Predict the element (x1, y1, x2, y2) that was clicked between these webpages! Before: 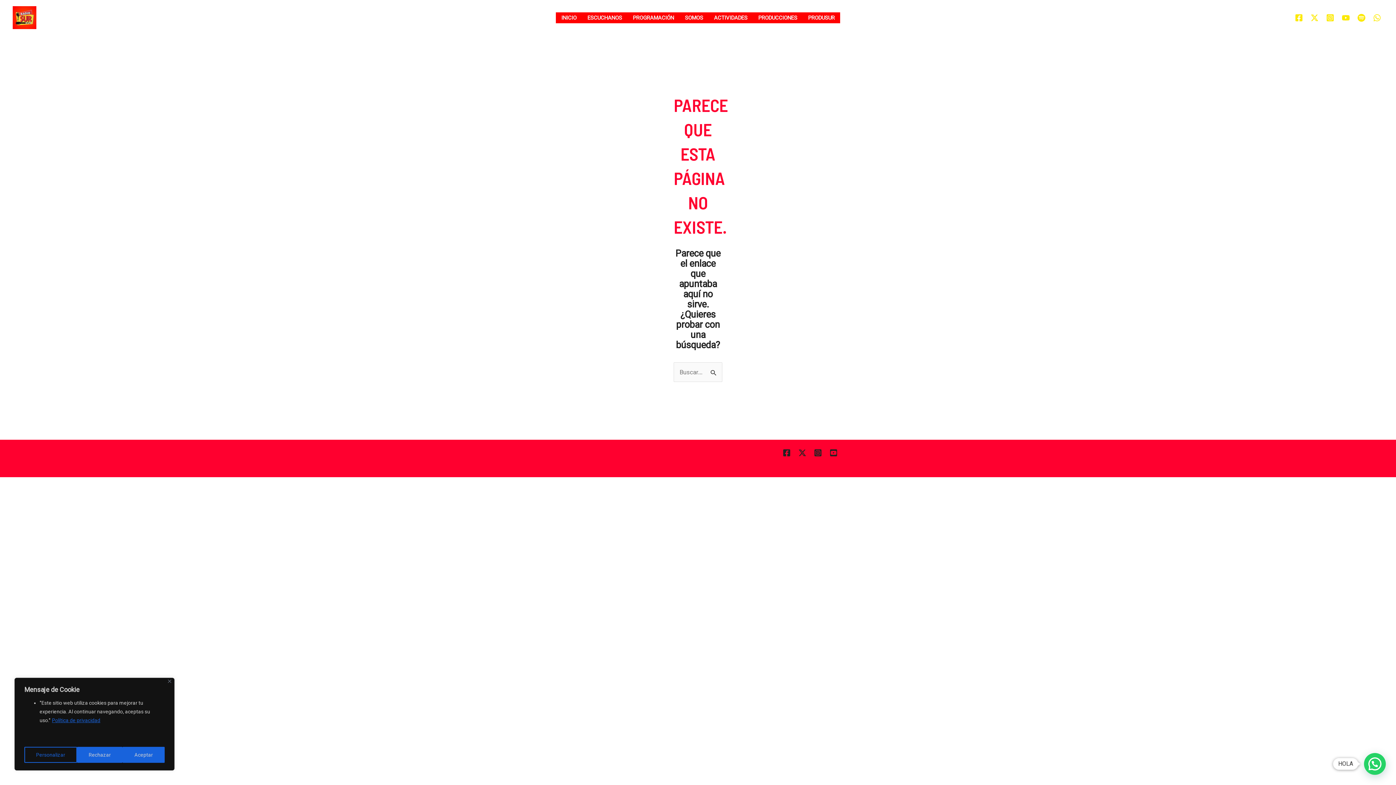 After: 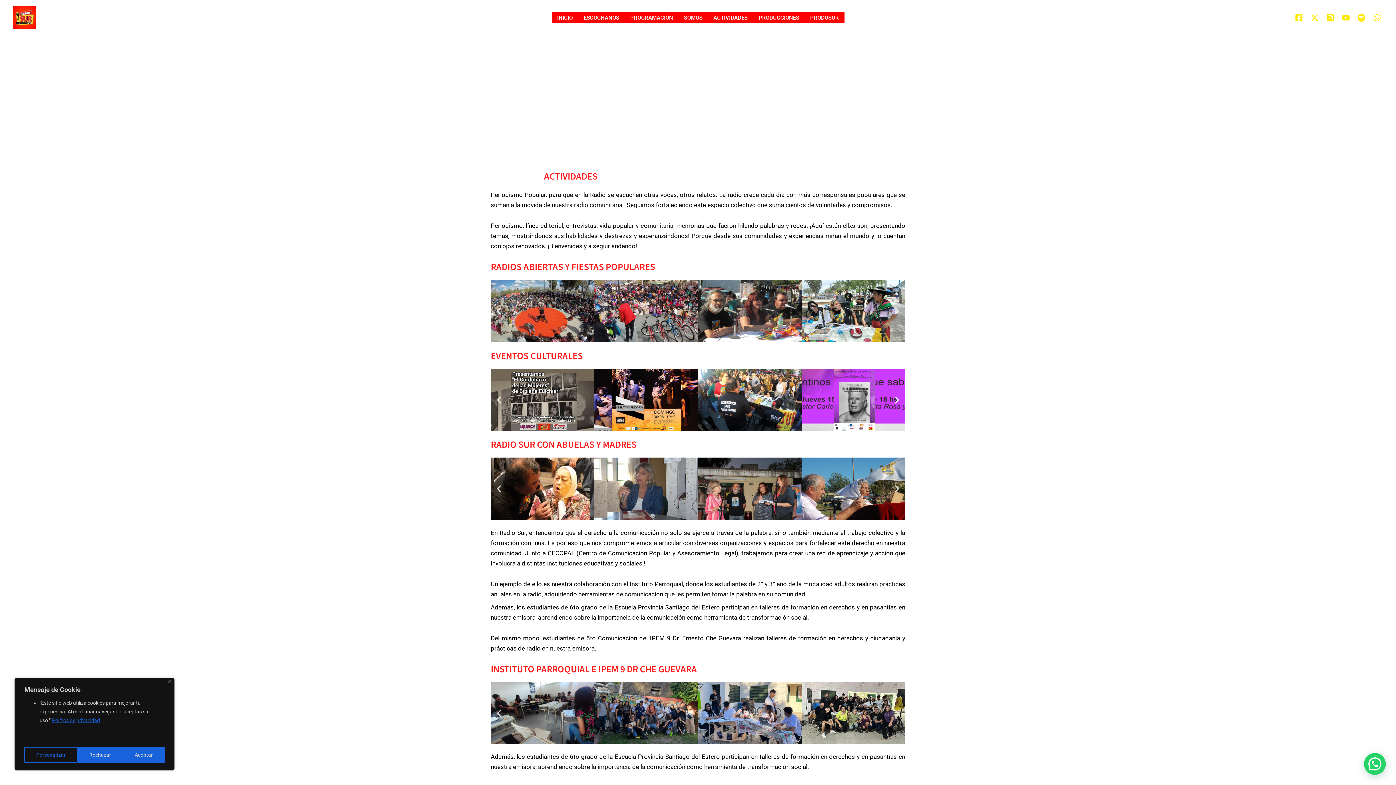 Action: label: ACTIVIDADES bbox: (708, 12, 753, 23)